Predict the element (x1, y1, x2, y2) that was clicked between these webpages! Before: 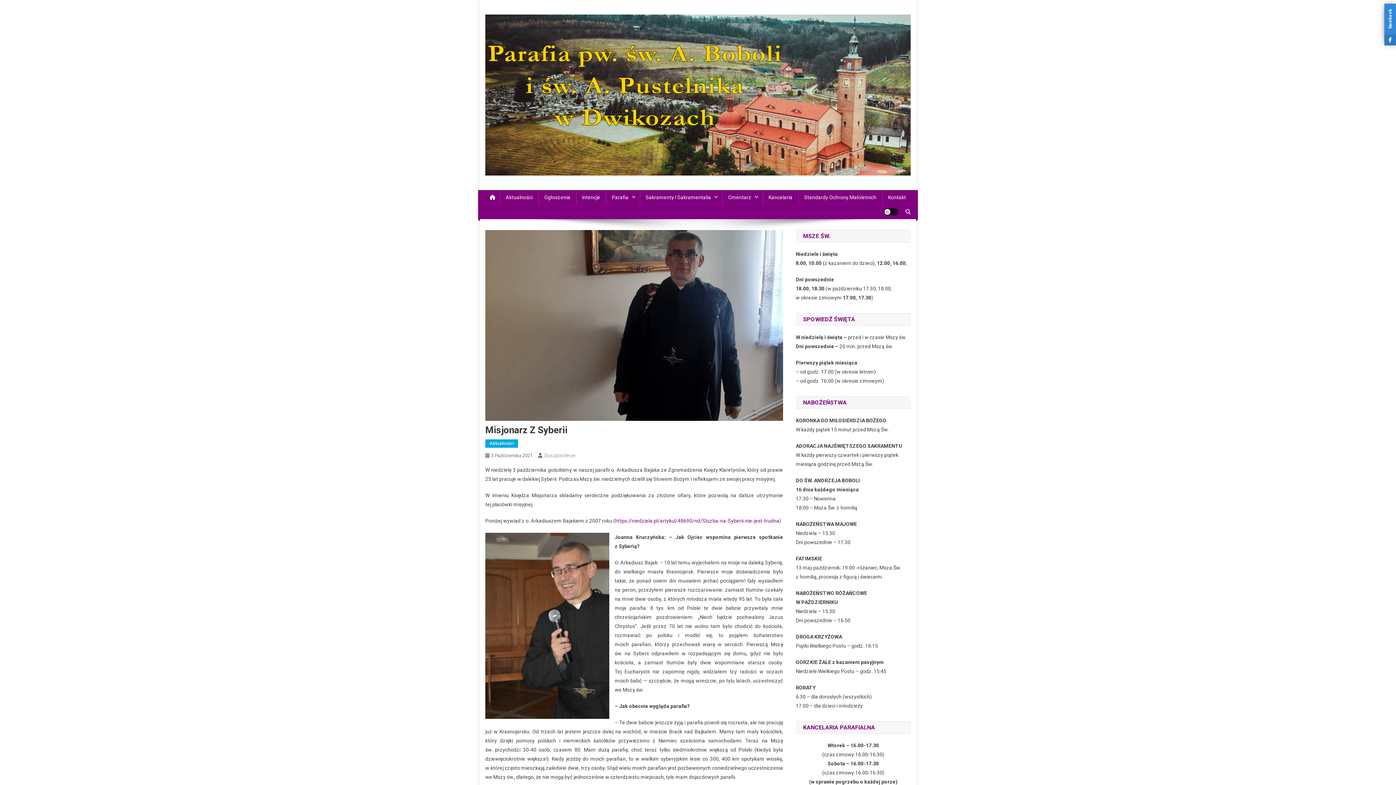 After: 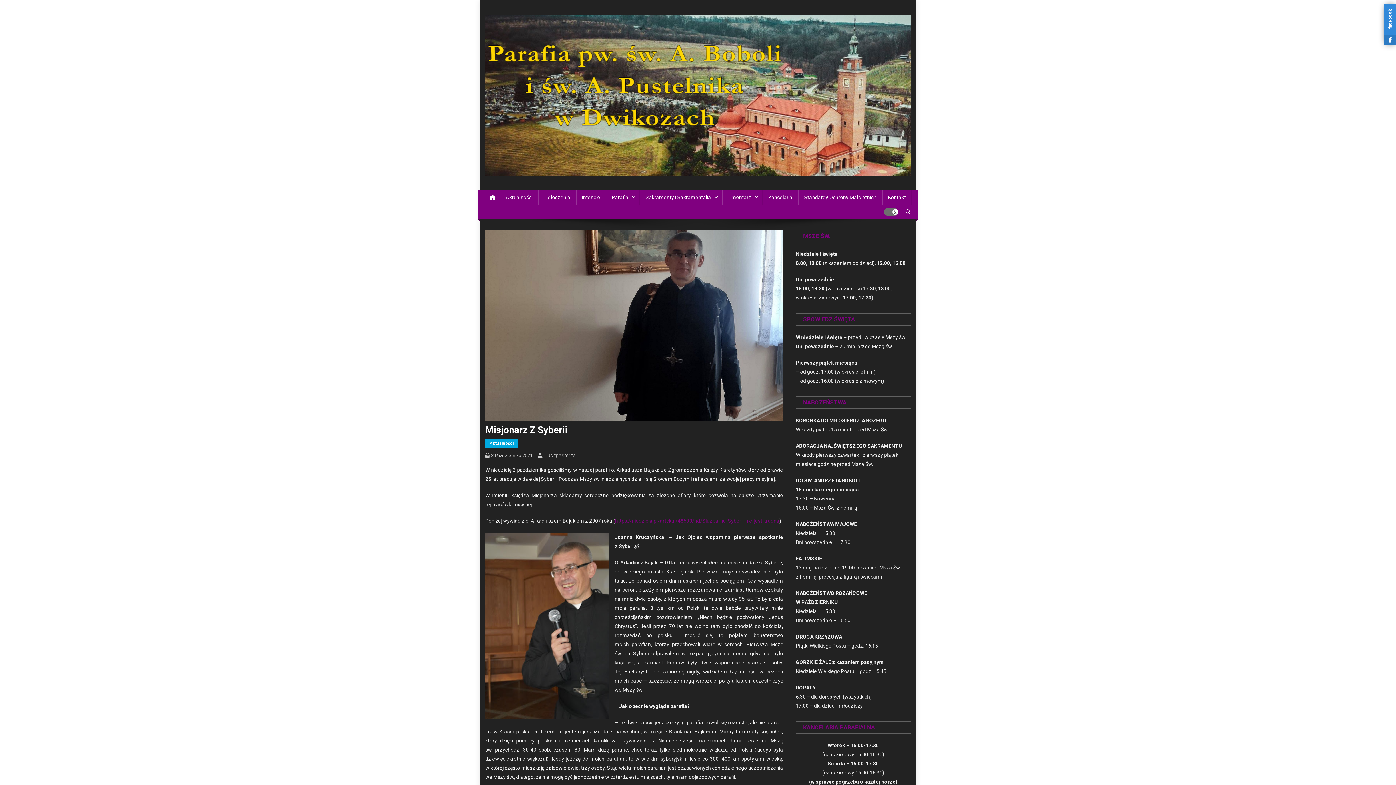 Action: label: site mode button bbox: (884, 208, 898, 215)